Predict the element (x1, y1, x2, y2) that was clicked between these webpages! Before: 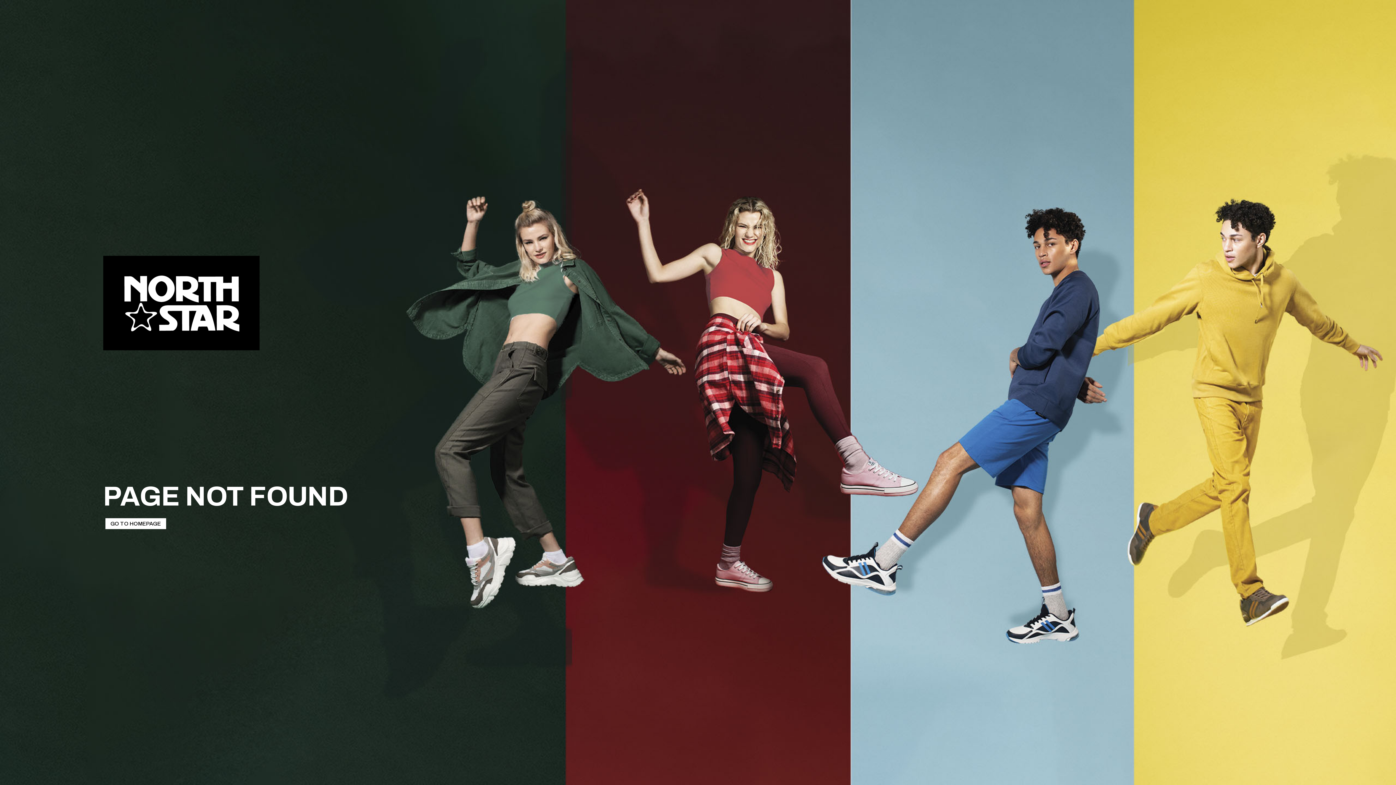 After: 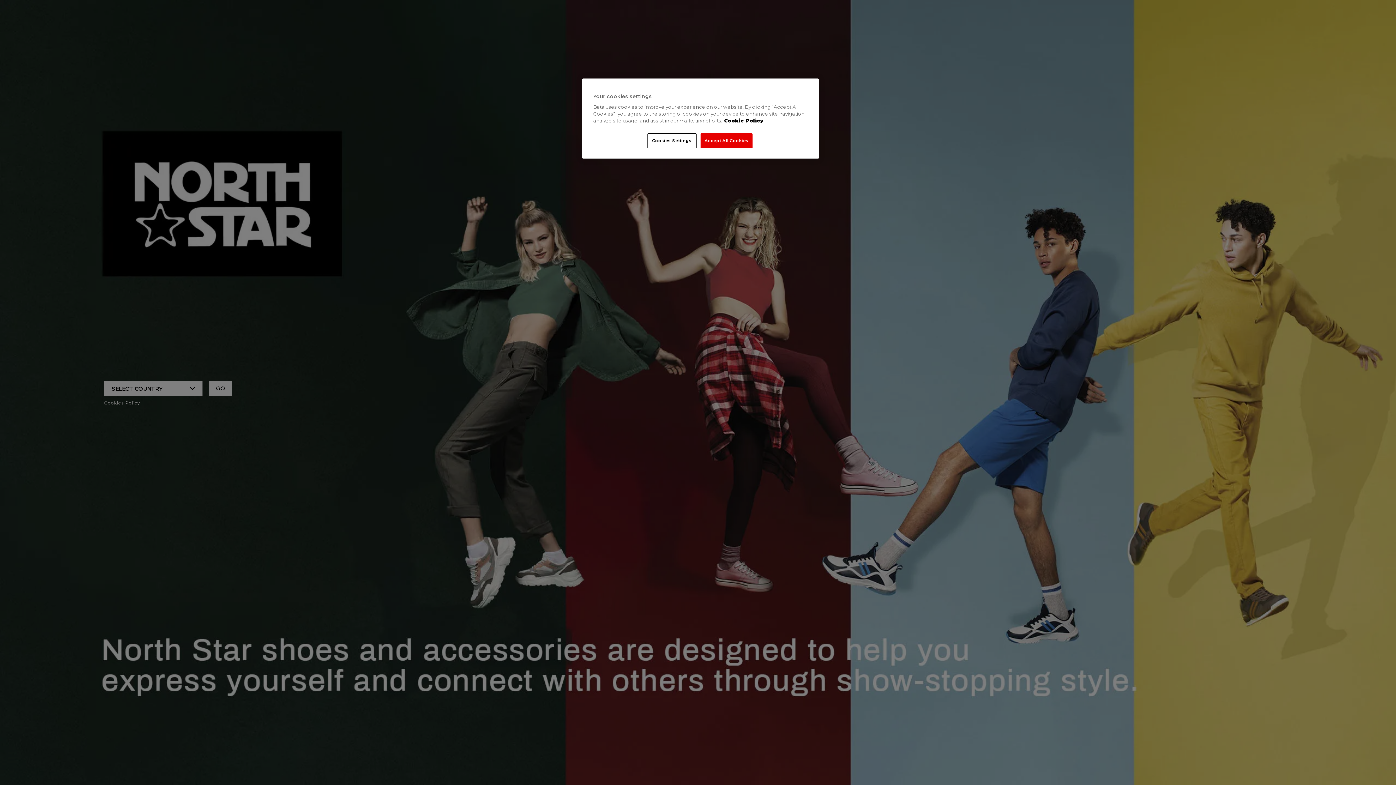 Action: label: GO TO HOMEPAGE bbox: (105, 518, 166, 529)